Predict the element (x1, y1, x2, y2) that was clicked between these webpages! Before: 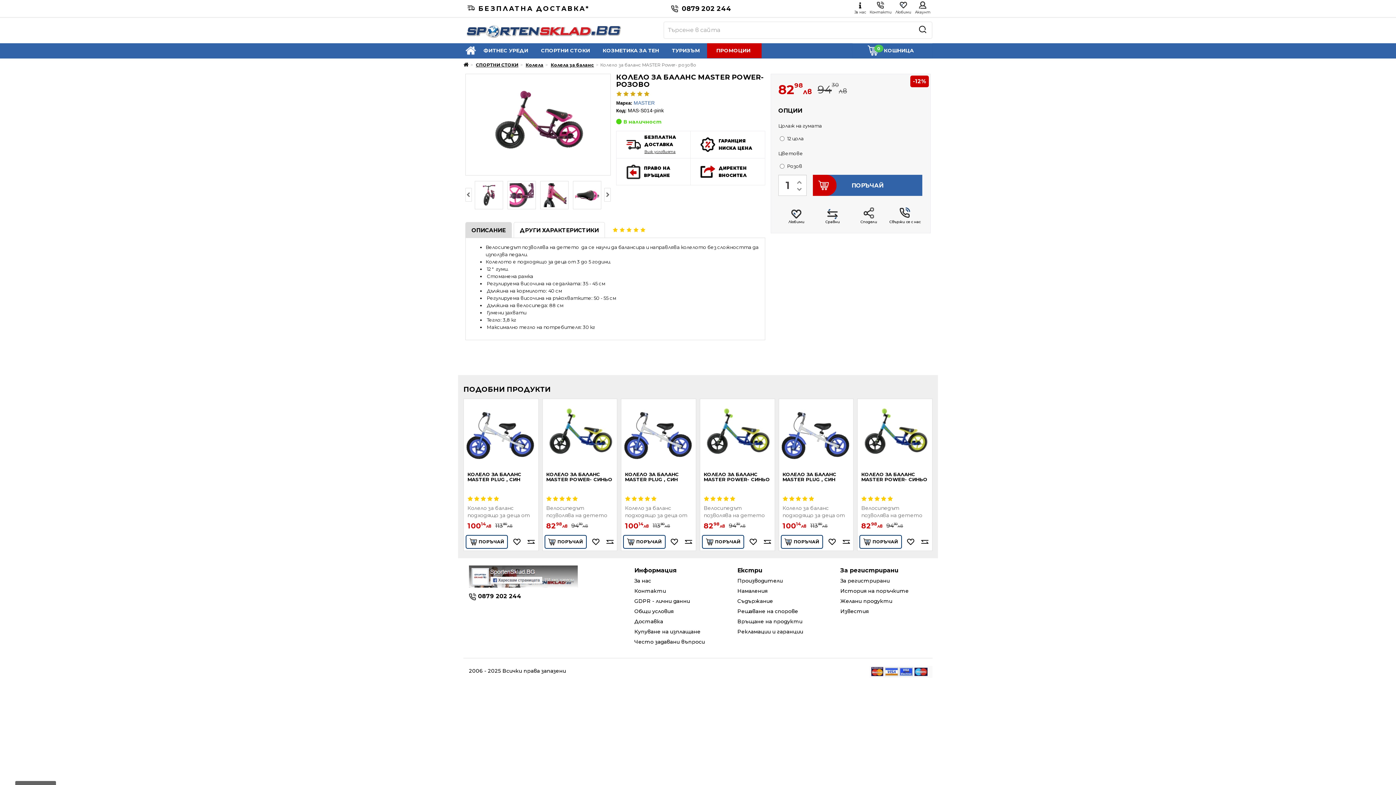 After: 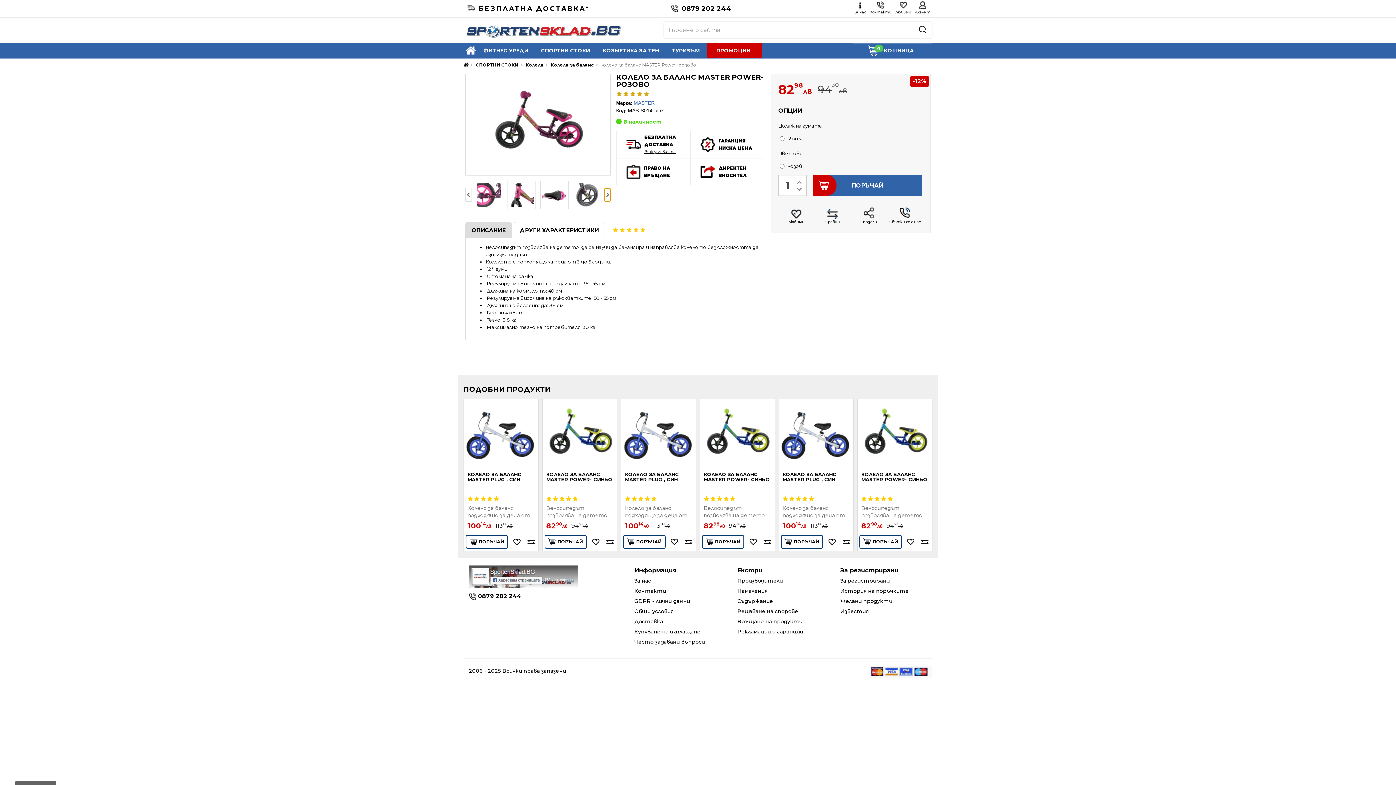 Action: bbox: (604, 188, 610, 201)